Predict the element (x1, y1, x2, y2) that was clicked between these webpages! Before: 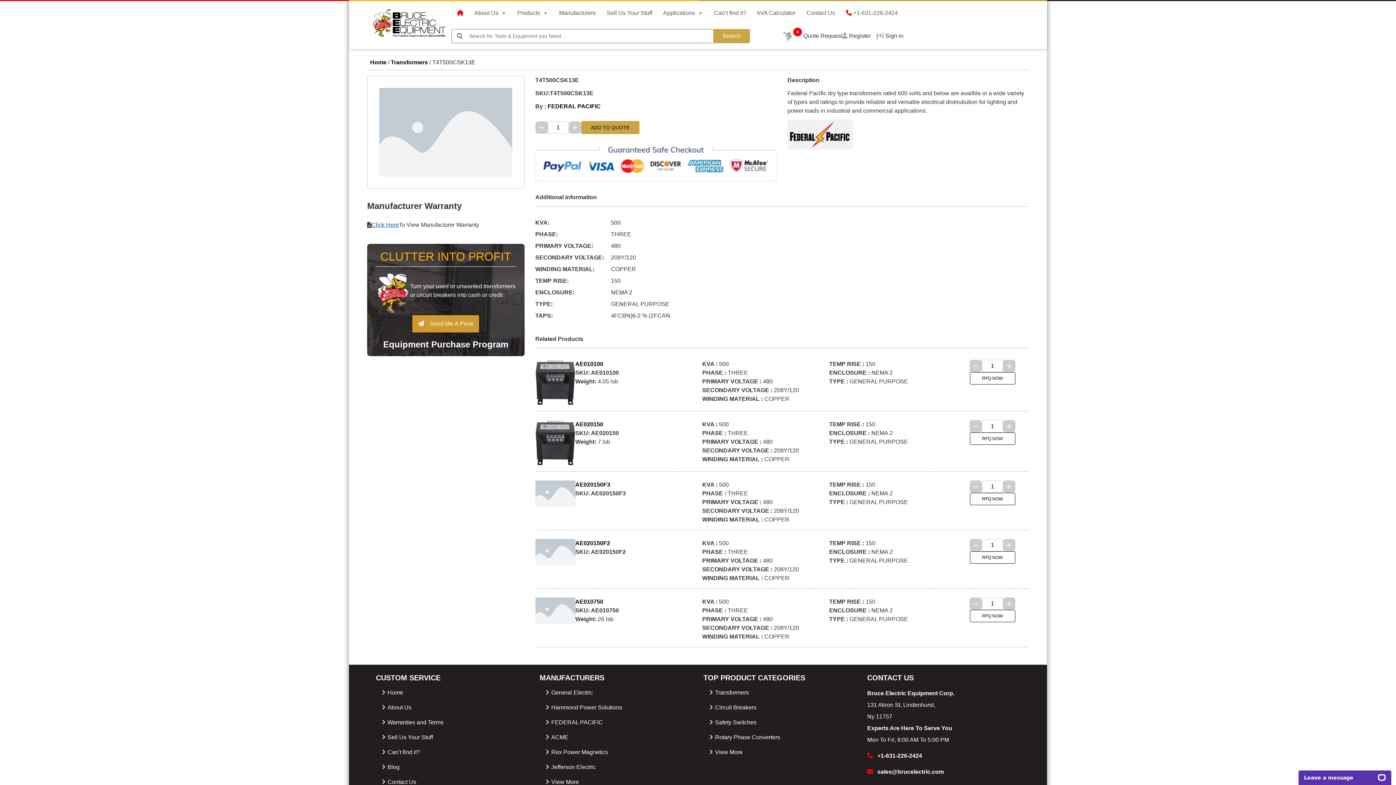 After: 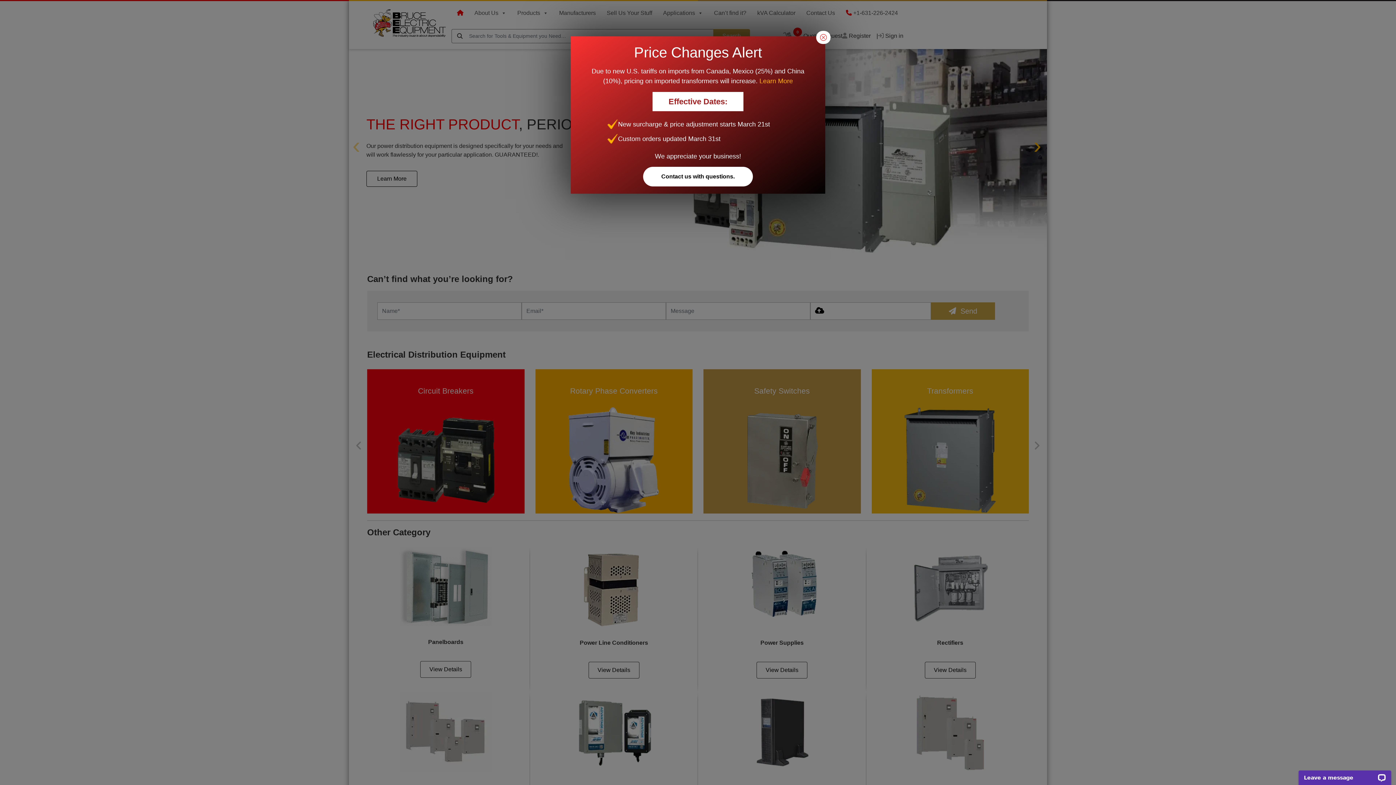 Action: bbox: (451, 5, 469, 20)